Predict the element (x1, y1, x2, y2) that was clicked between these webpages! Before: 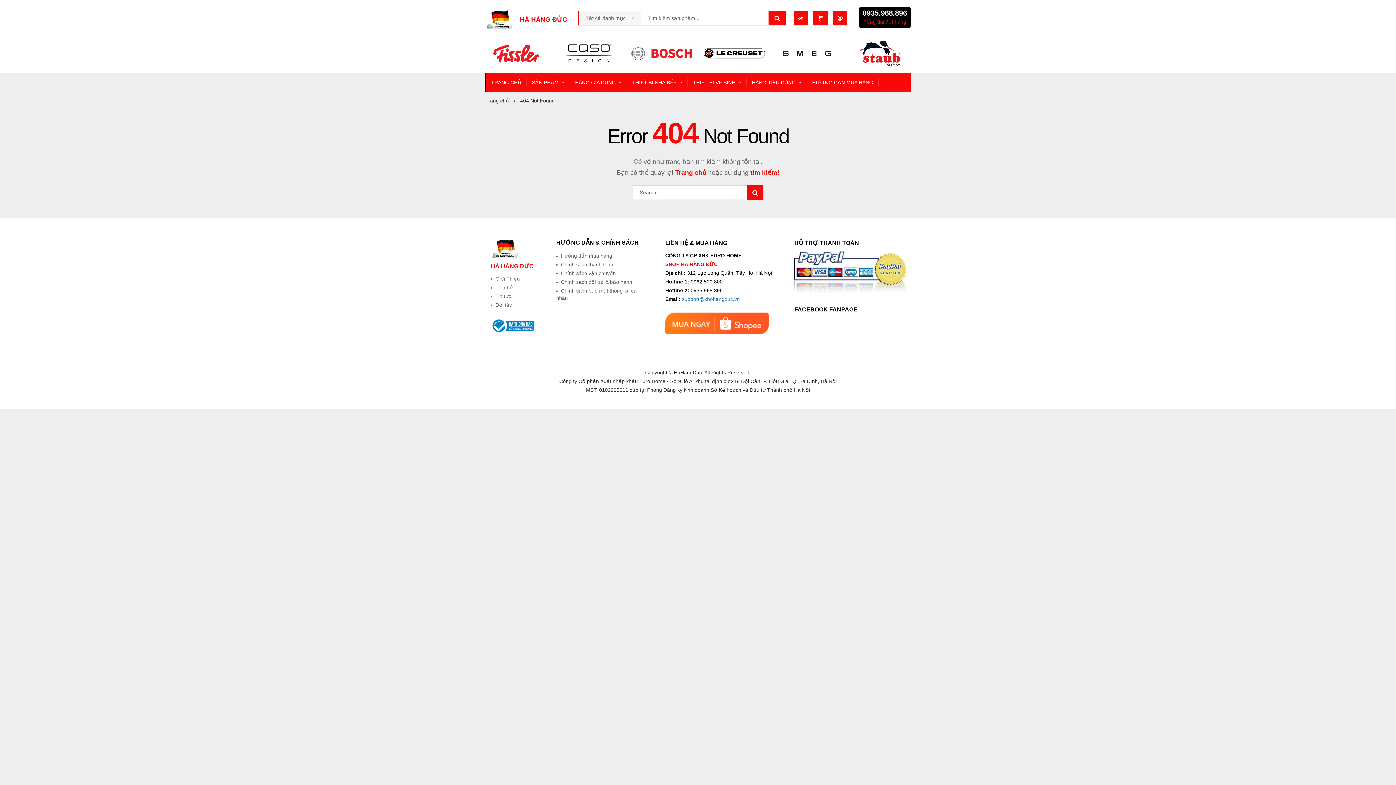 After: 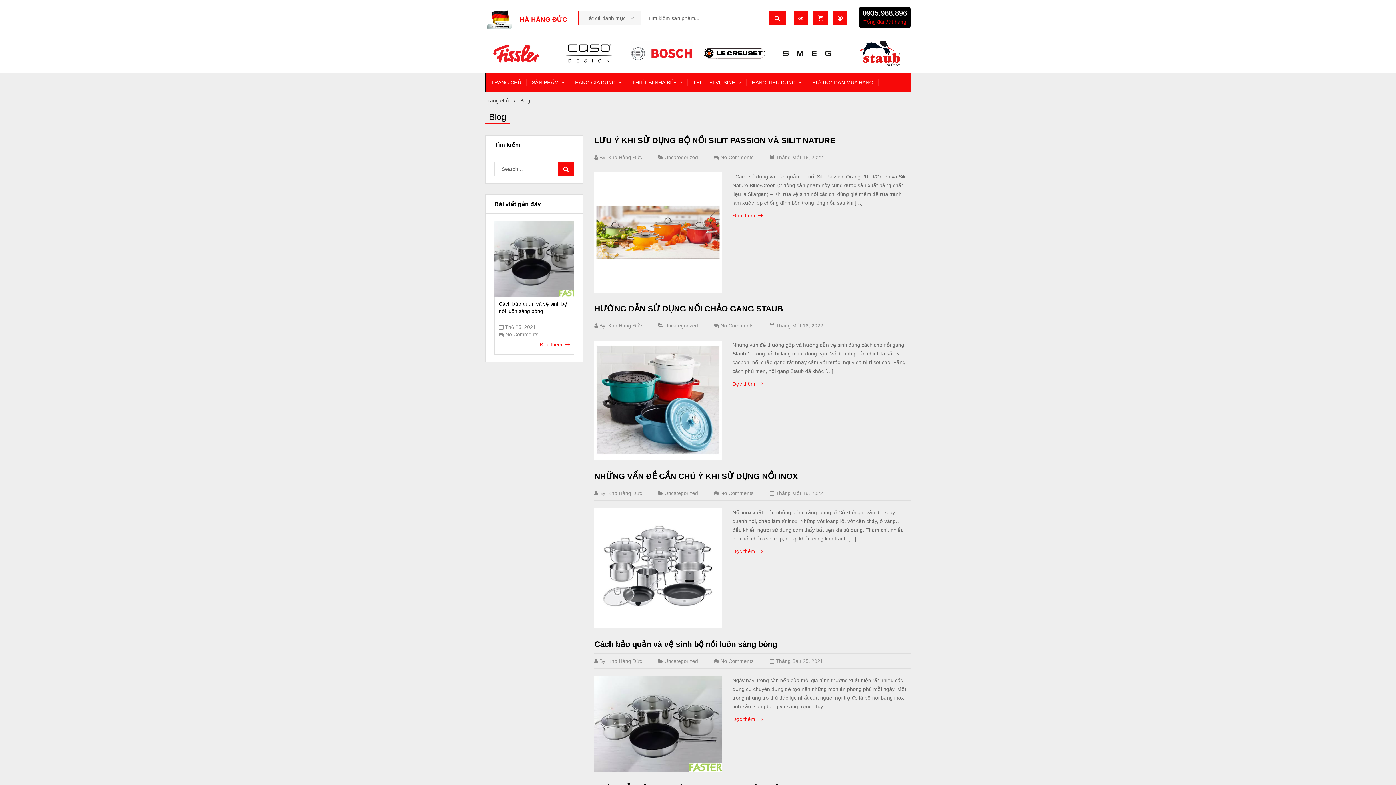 Action: label: Tin tức bbox: (490, 292, 511, 299)